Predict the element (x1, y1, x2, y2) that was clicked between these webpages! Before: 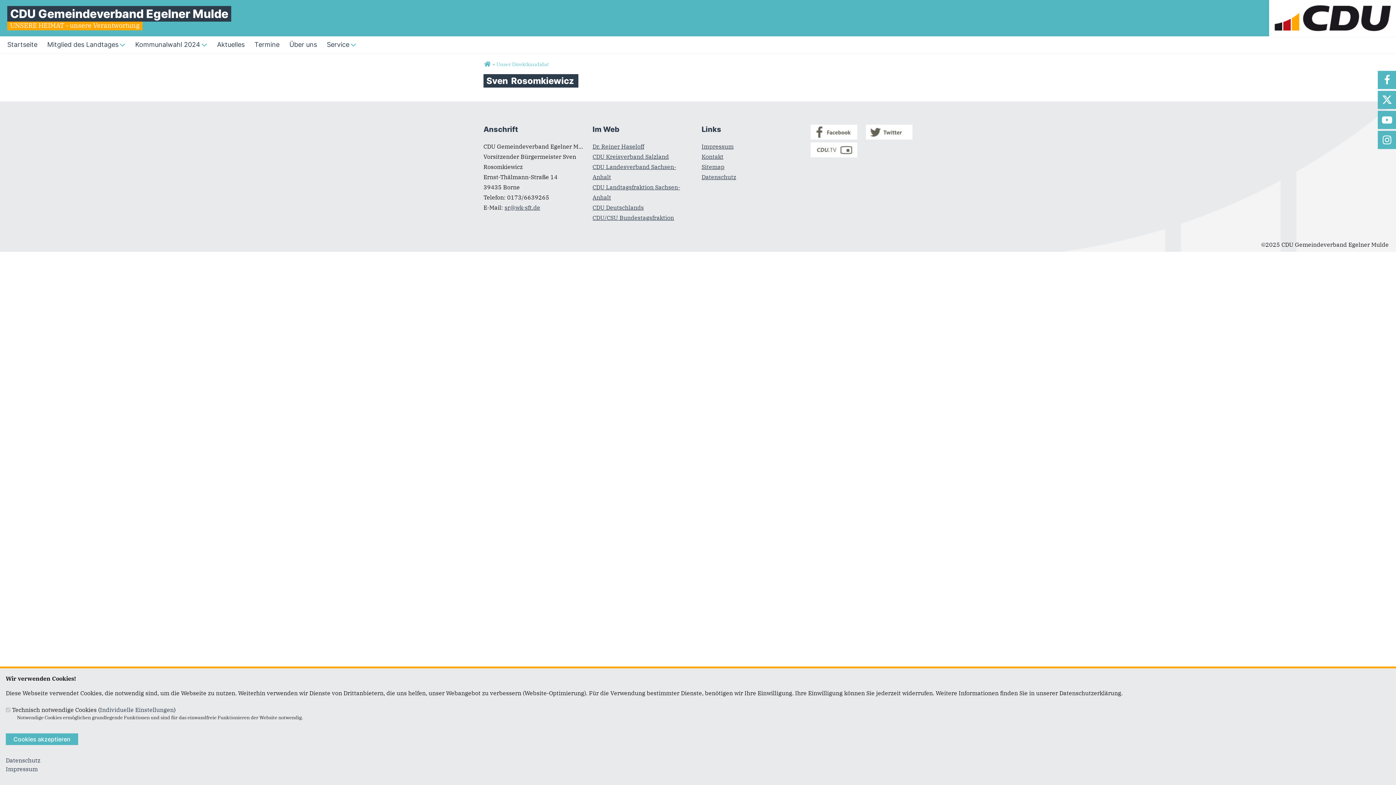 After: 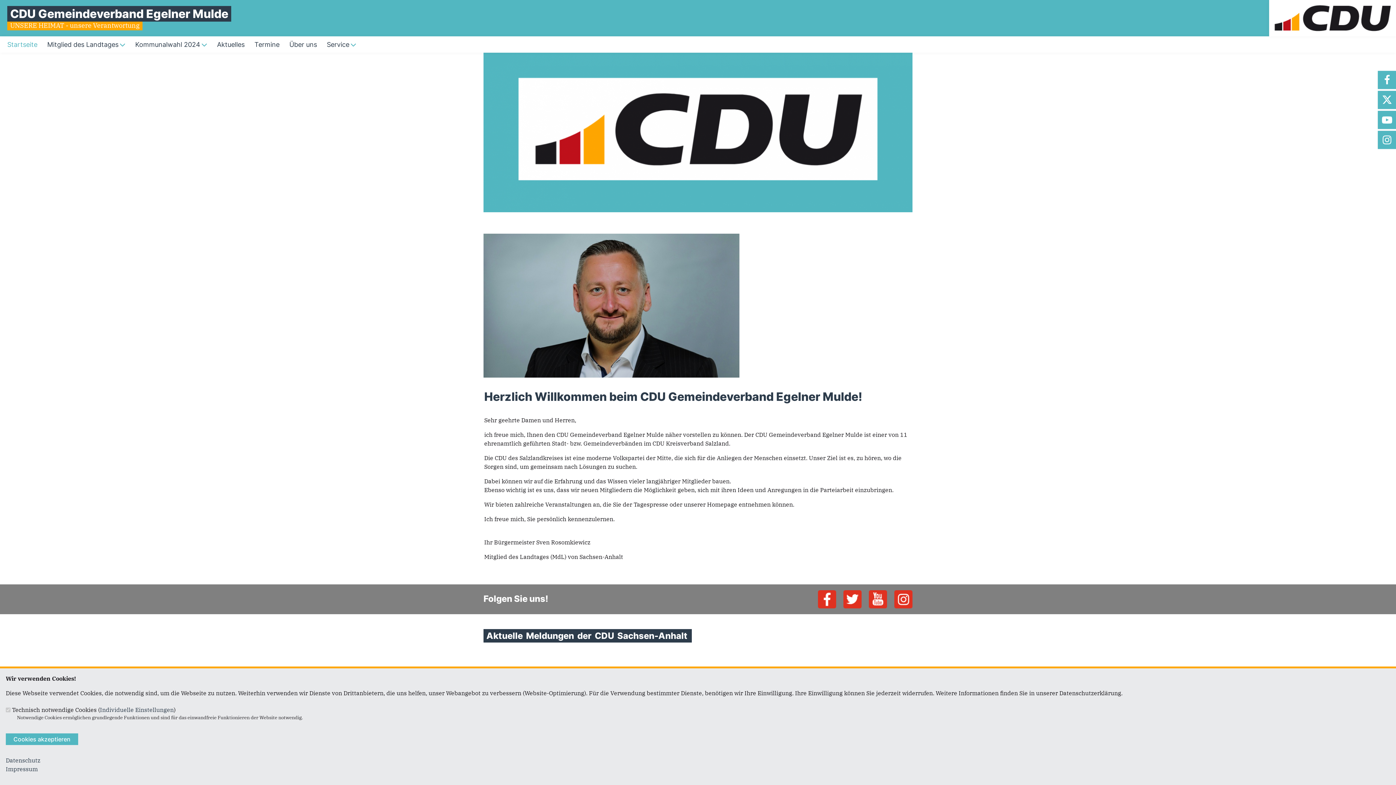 Action: bbox: (7, 36, 37, 52) label: Startseite